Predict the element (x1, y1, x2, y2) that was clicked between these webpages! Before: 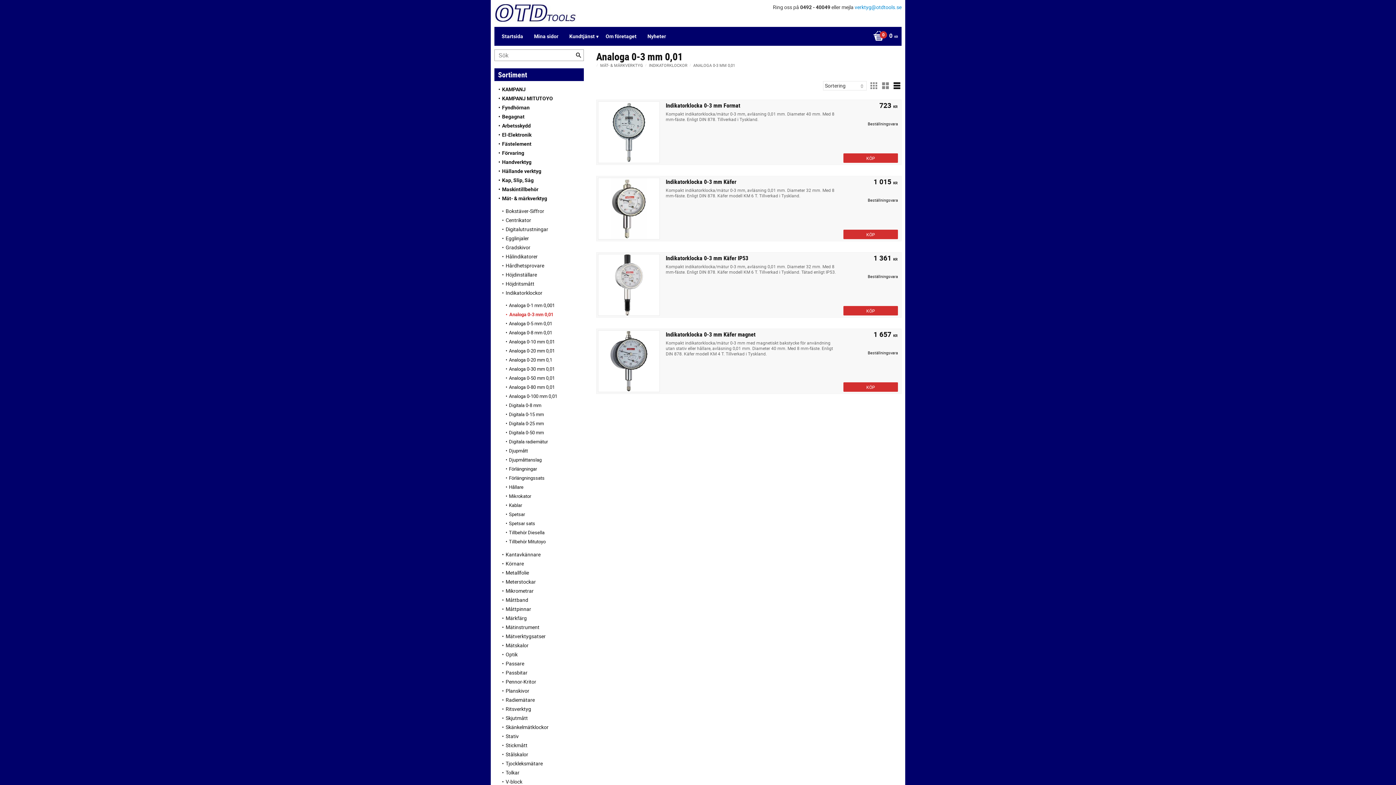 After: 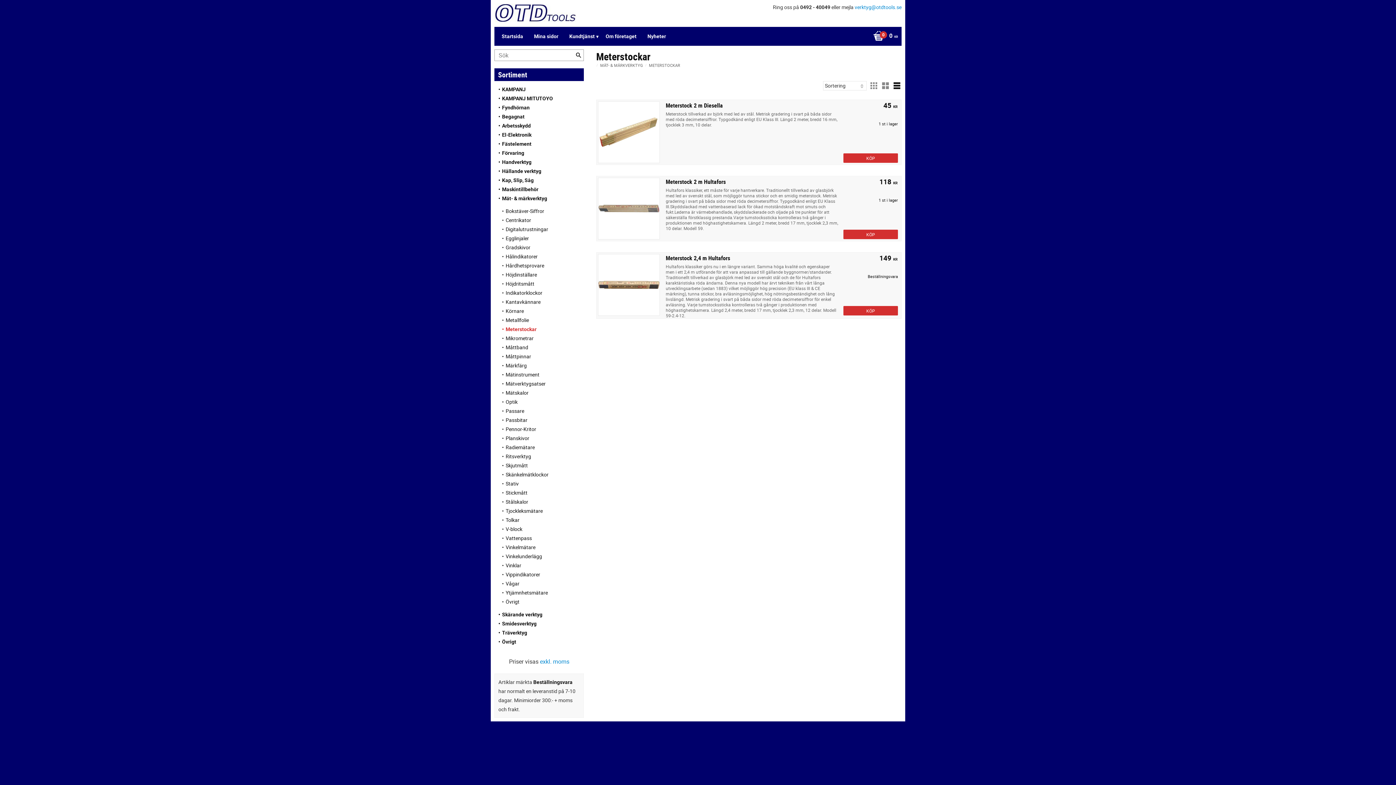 Action: label: Meterstockar bbox: (501, 577, 576, 586)